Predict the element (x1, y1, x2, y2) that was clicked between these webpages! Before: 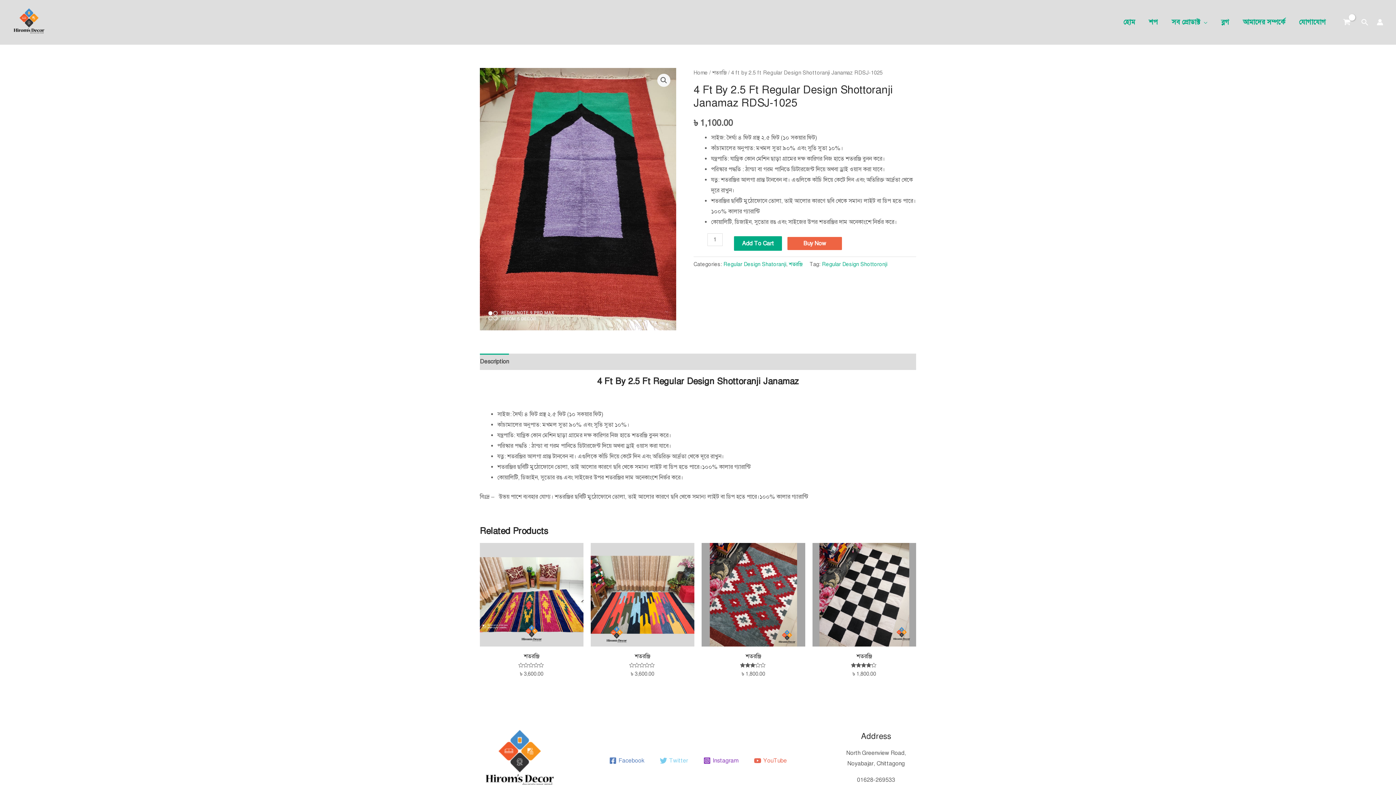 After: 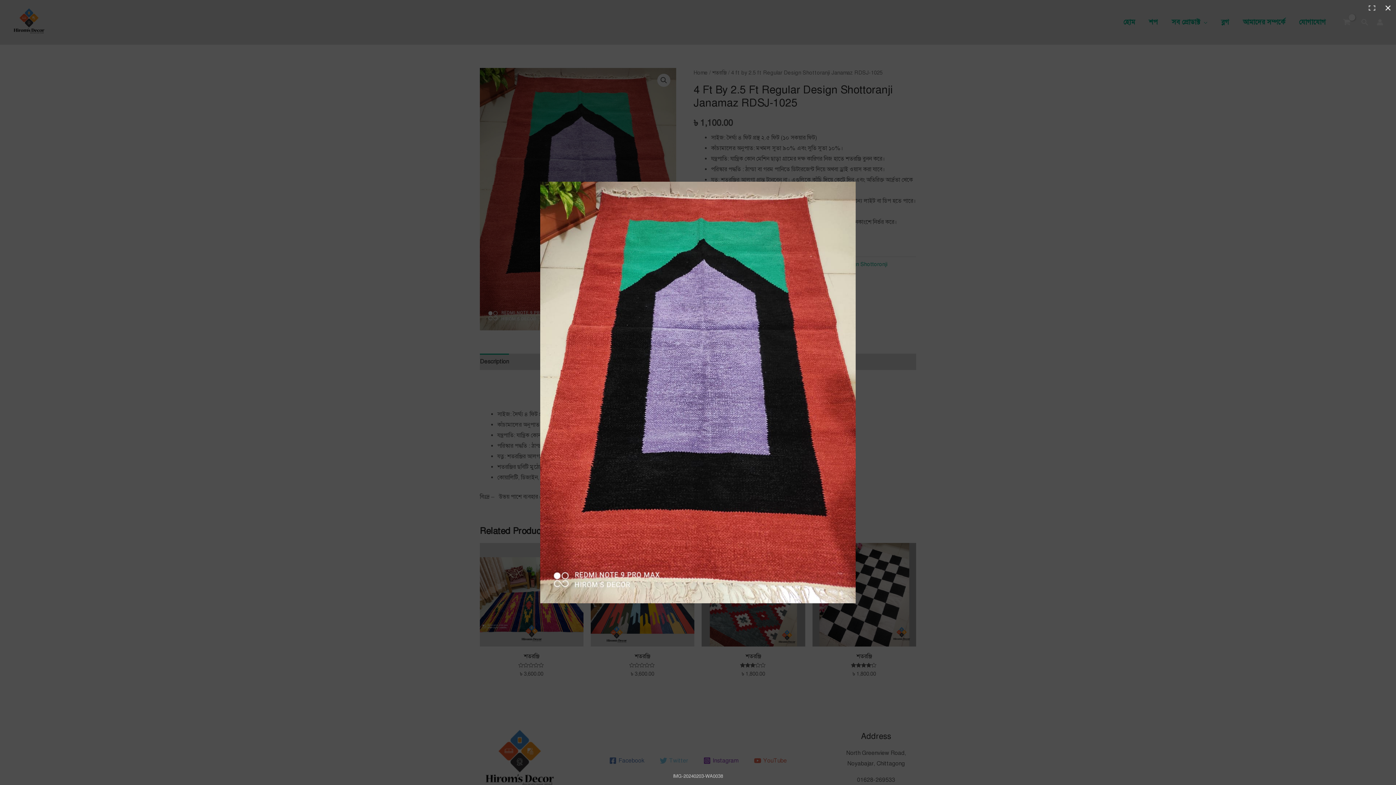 Action: bbox: (657, 73, 670, 86)